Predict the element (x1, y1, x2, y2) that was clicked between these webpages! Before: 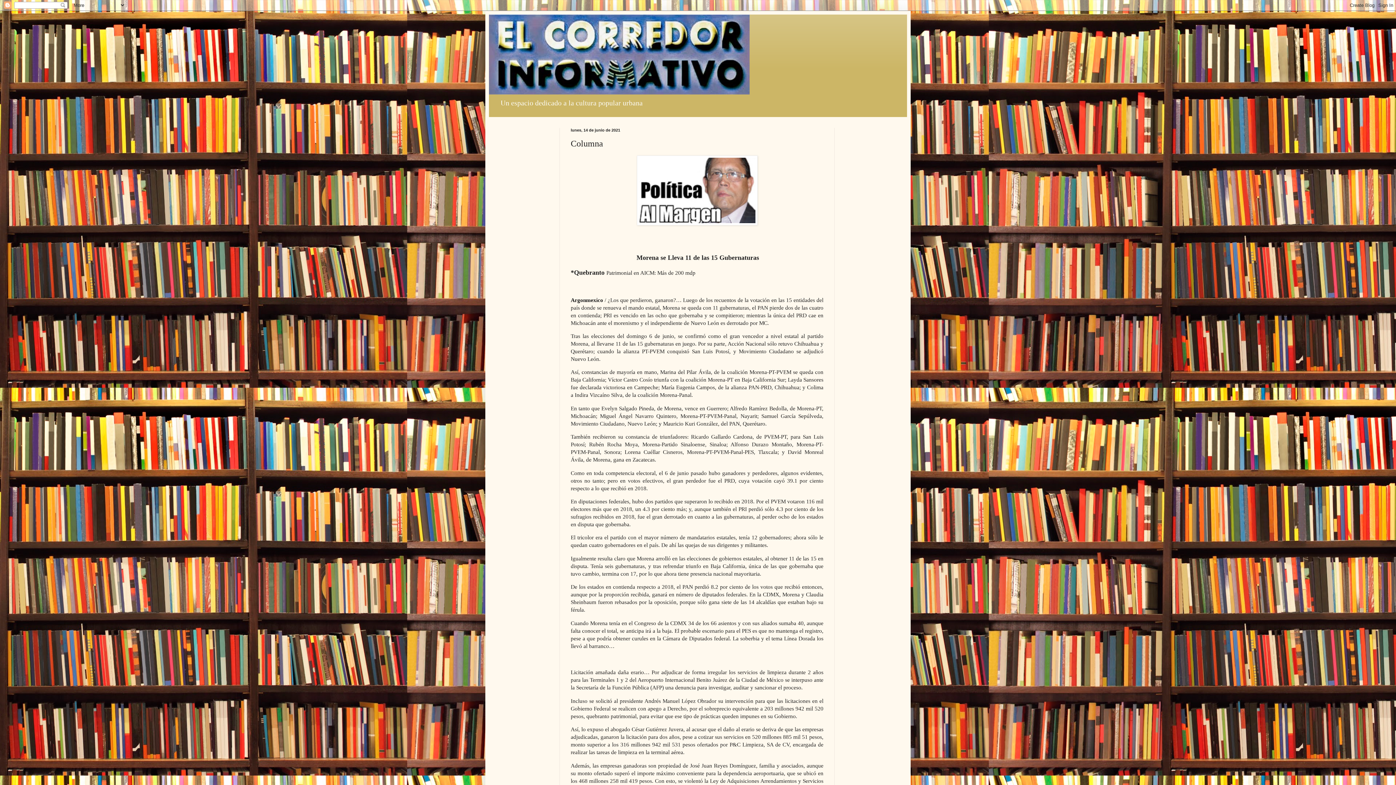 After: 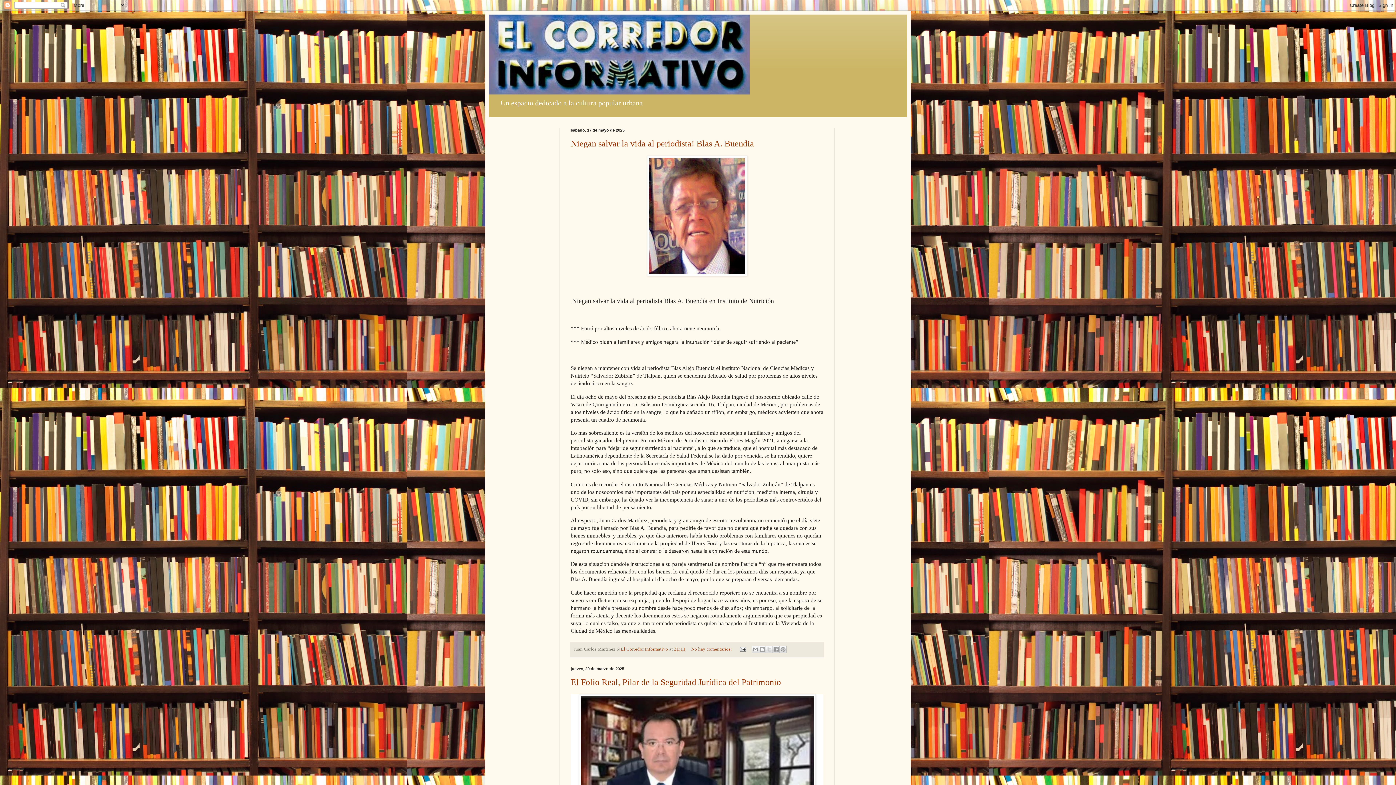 Action: bbox: (489, 14, 907, 94)